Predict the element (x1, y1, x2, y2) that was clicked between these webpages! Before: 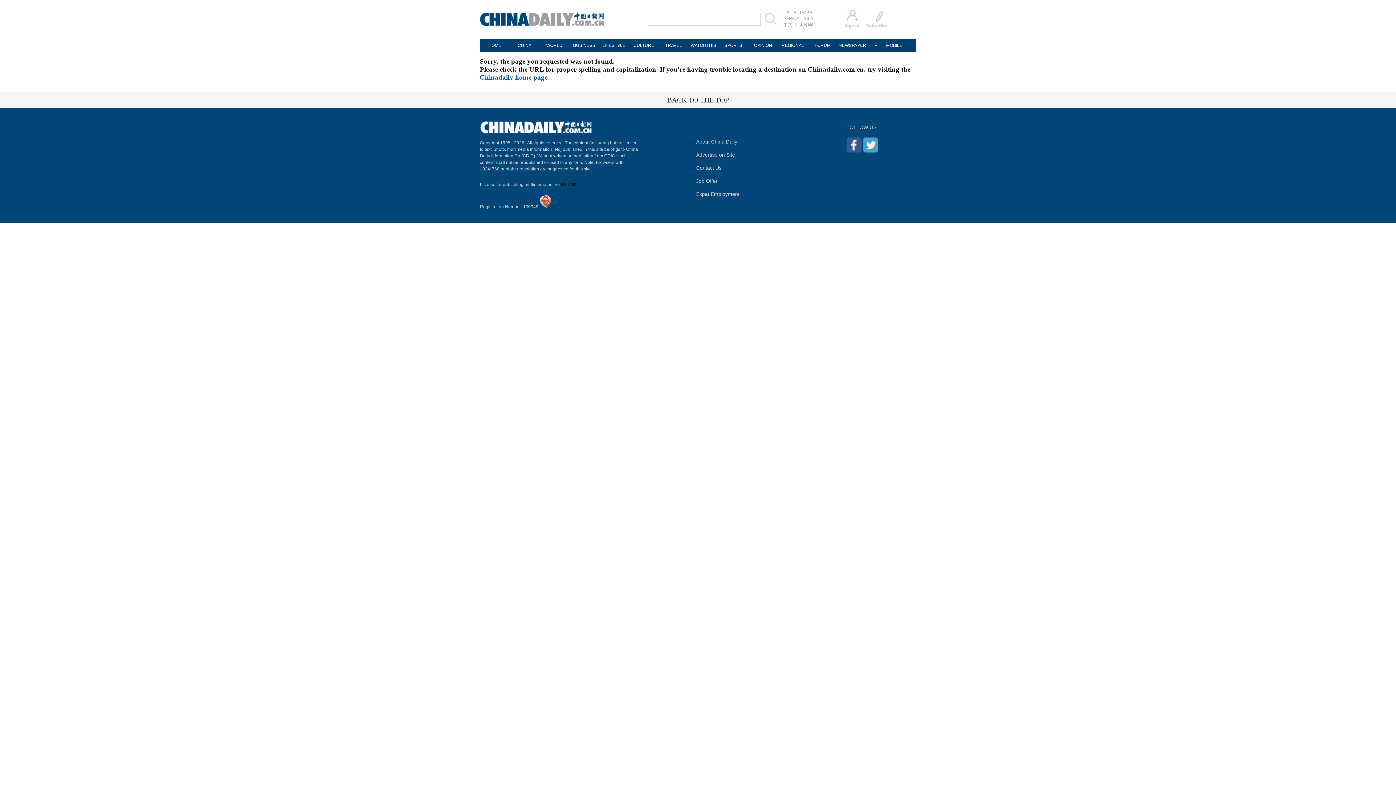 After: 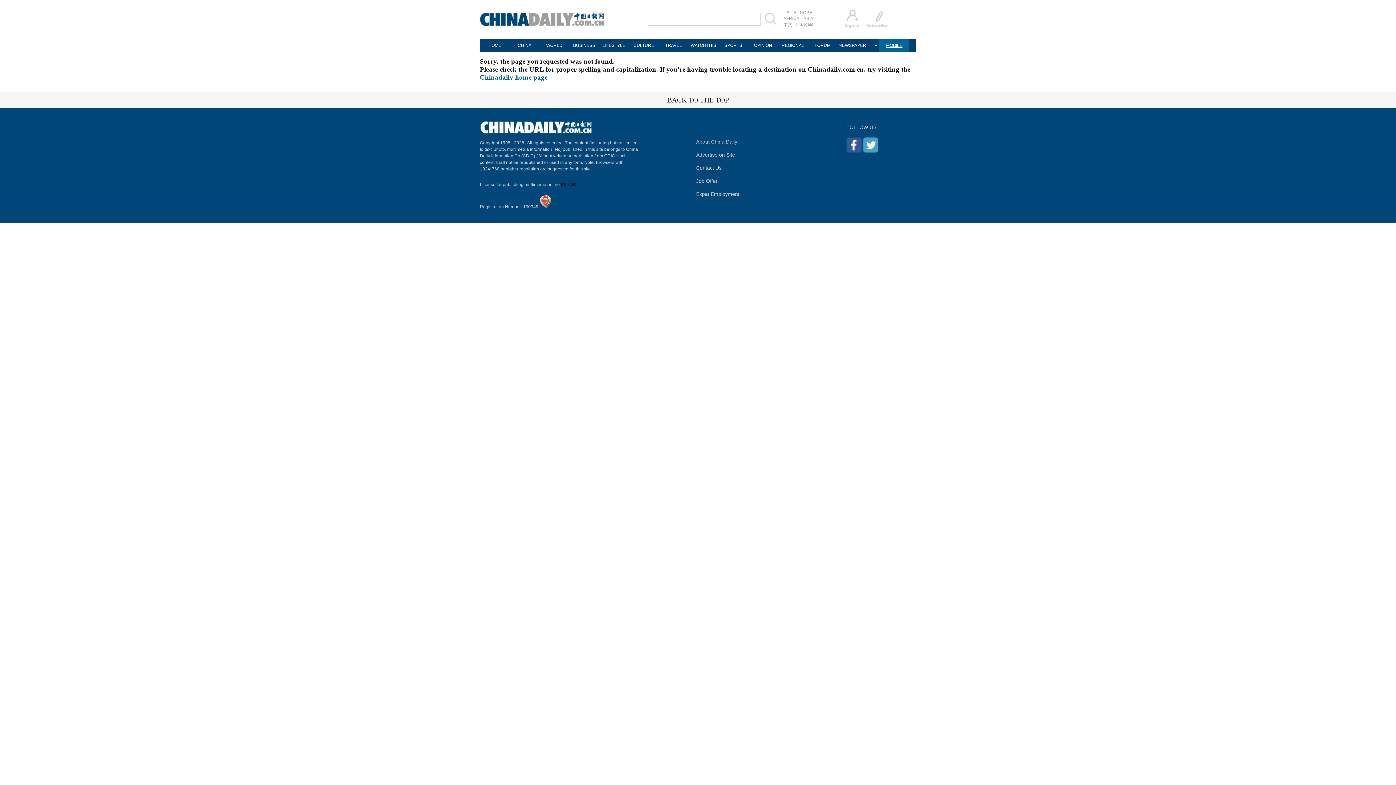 Action: label: MOBILE bbox: (879, 39, 909, 52)